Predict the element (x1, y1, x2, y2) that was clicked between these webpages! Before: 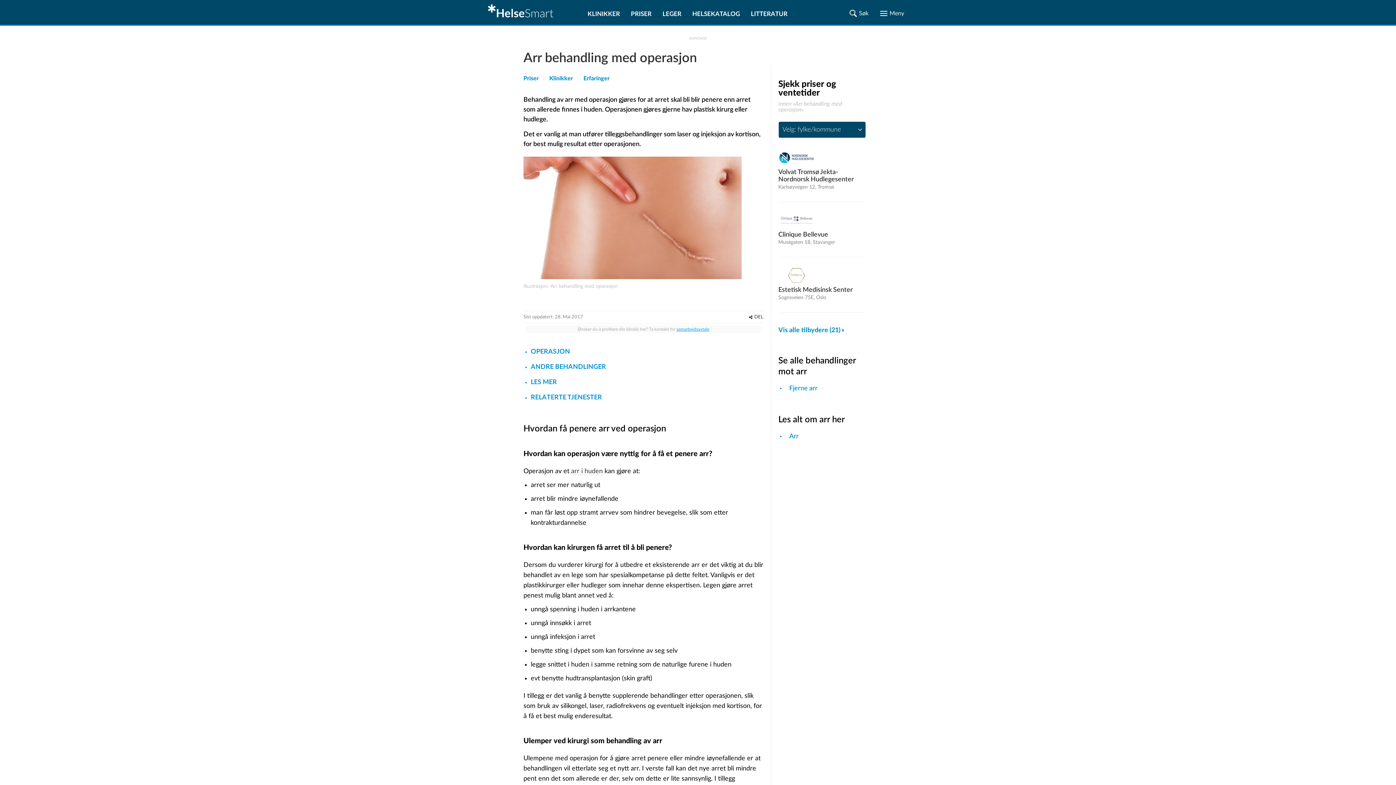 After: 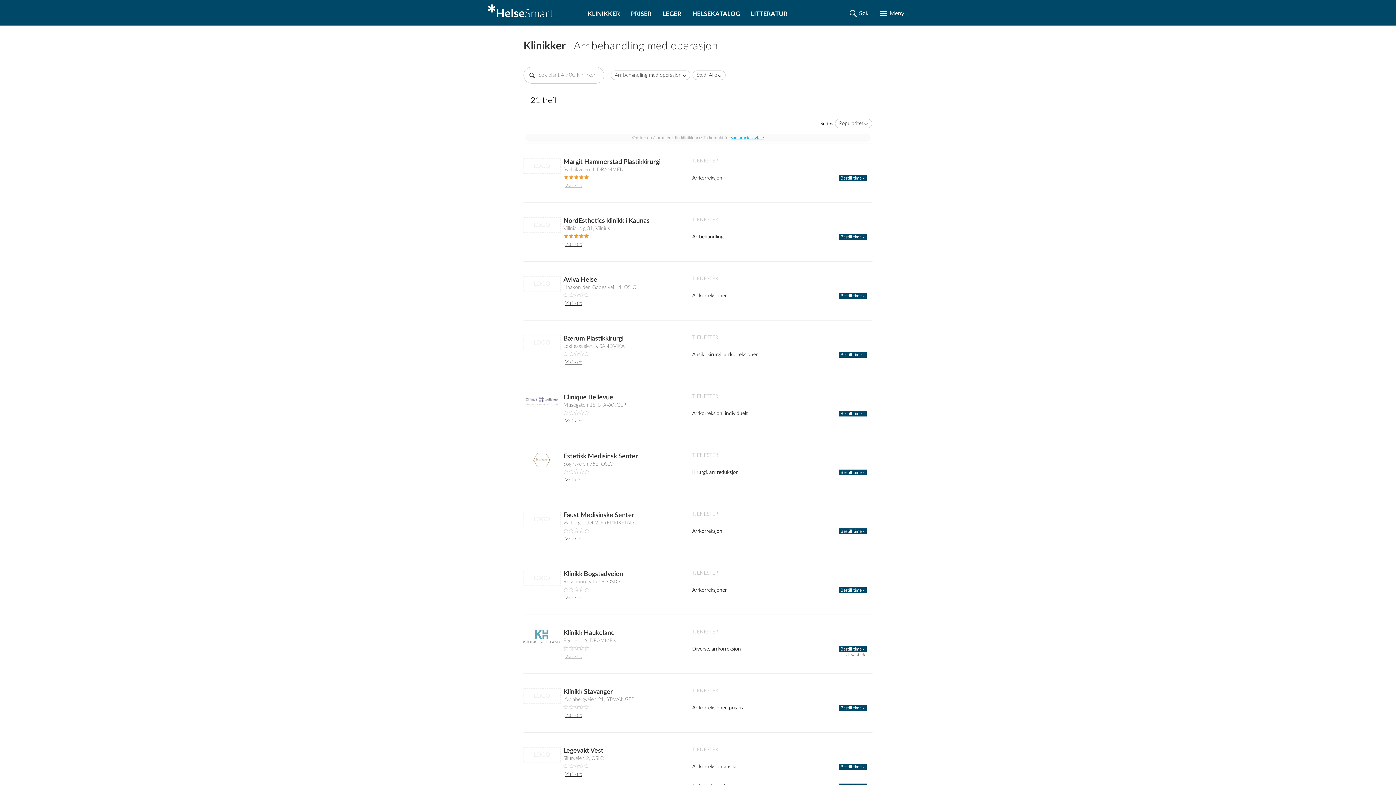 Action: bbox: (778, 327, 844, 333) label: Vis alle tilbydere (21)